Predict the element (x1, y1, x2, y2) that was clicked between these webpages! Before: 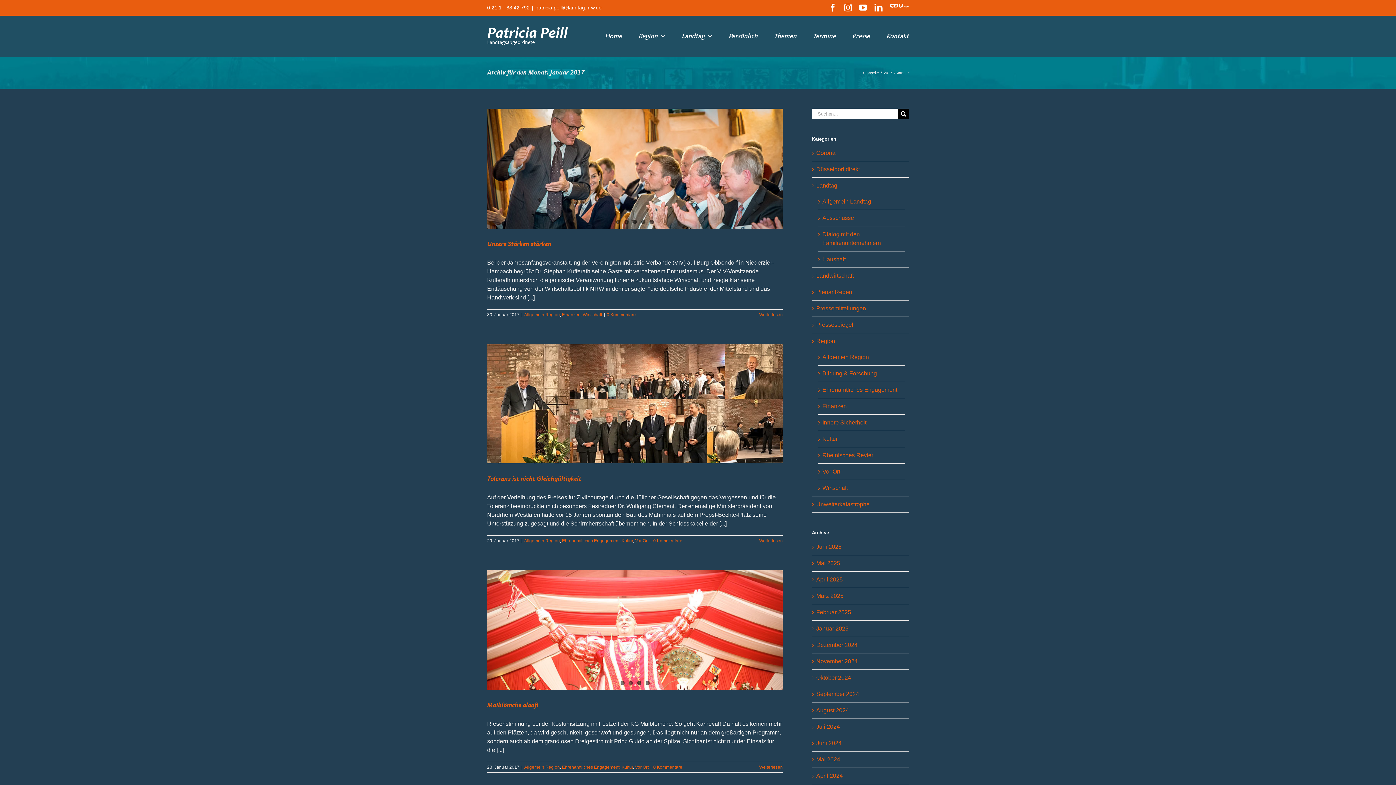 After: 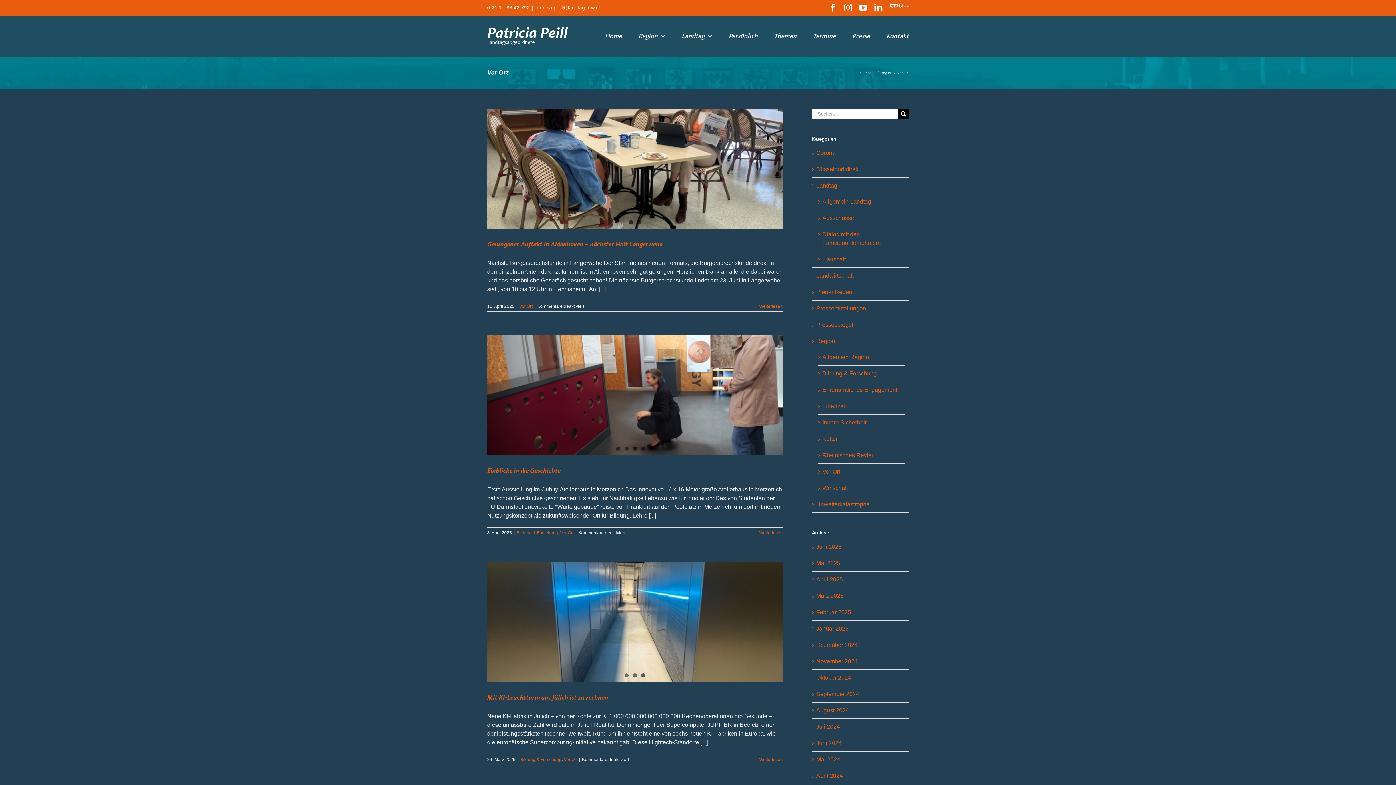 Action: bbox: (635, 765, 648, 770) label: Vor Ort